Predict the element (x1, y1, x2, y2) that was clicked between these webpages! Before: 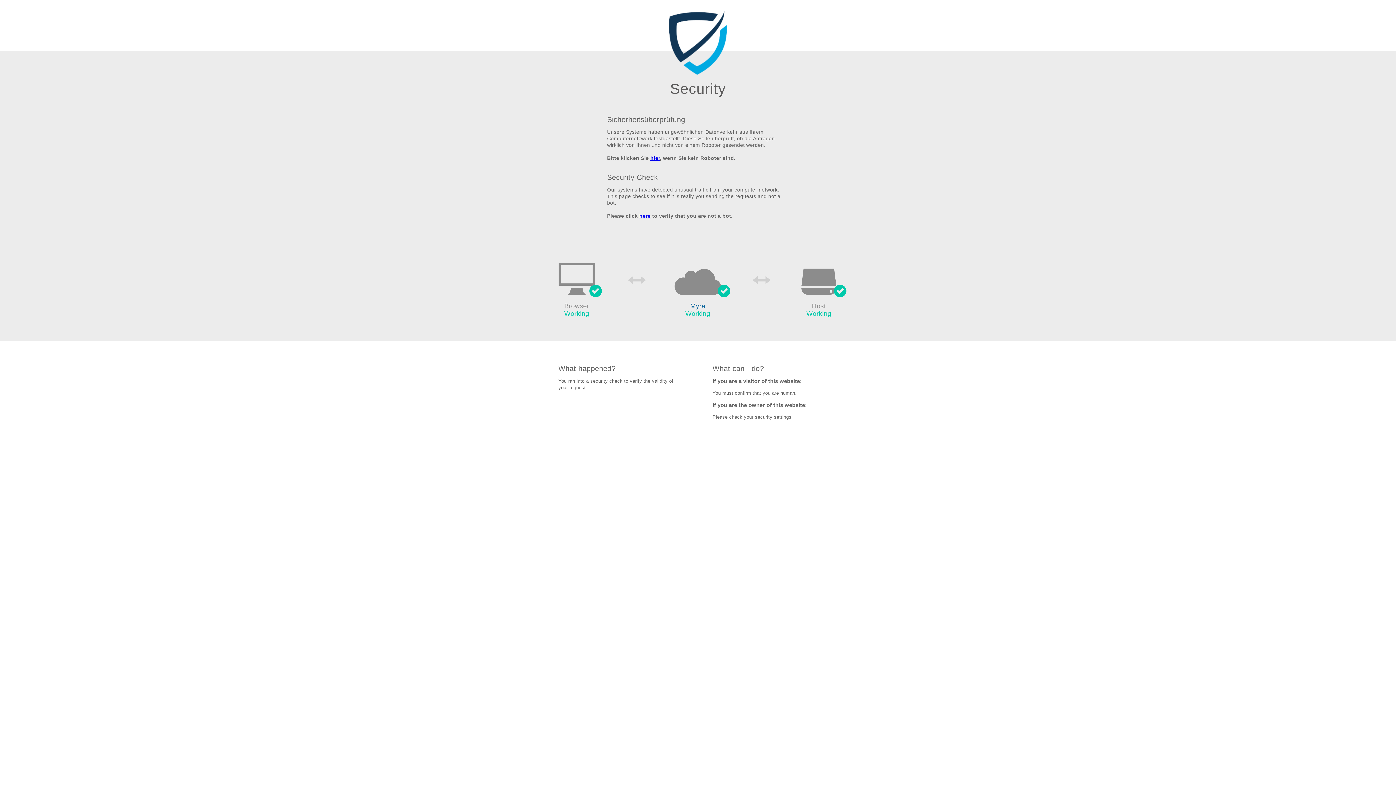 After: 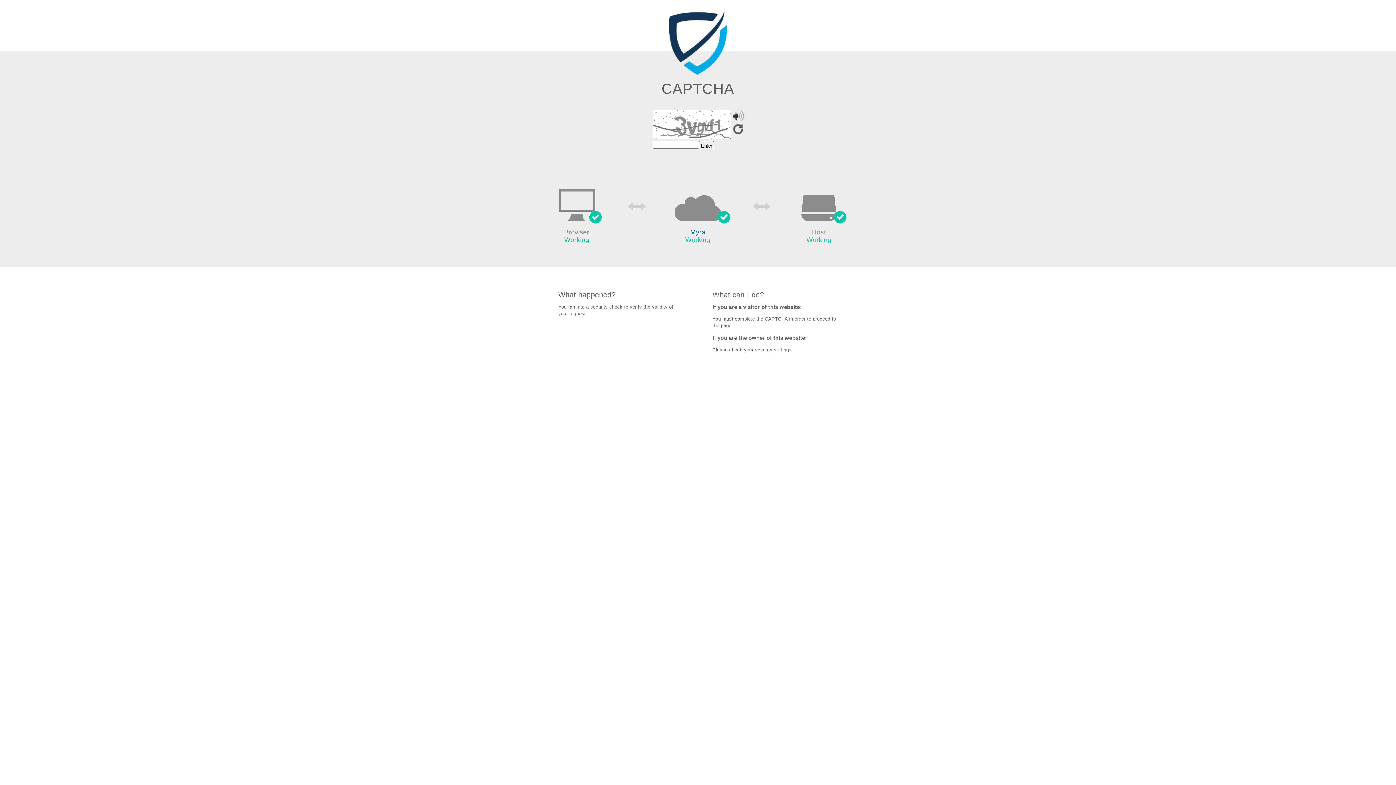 Action: label: here bbox: (639, 213, 650, 219)